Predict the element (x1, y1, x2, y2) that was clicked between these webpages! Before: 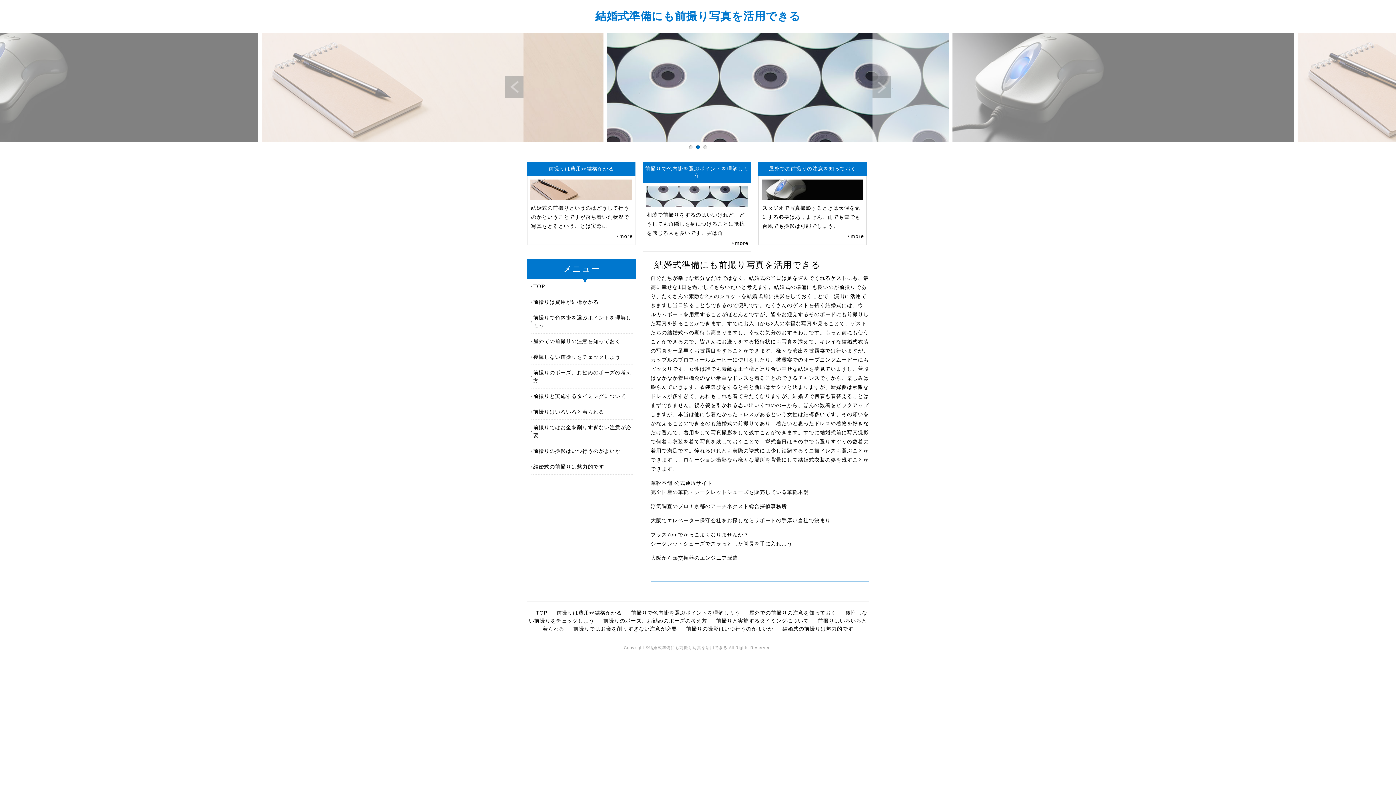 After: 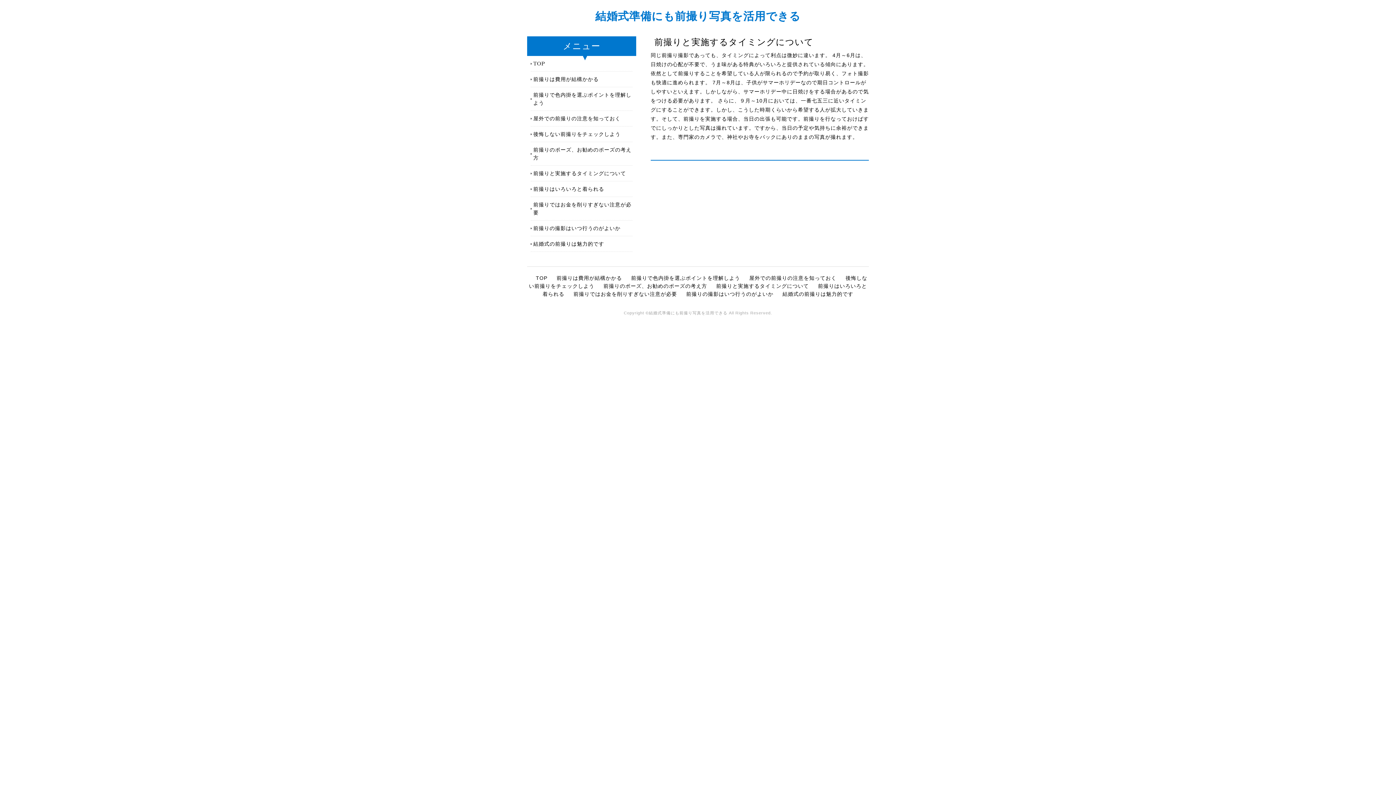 Action: label: 前撮りと実施するタイミングについて bbox: (533, 388, 632, 404)